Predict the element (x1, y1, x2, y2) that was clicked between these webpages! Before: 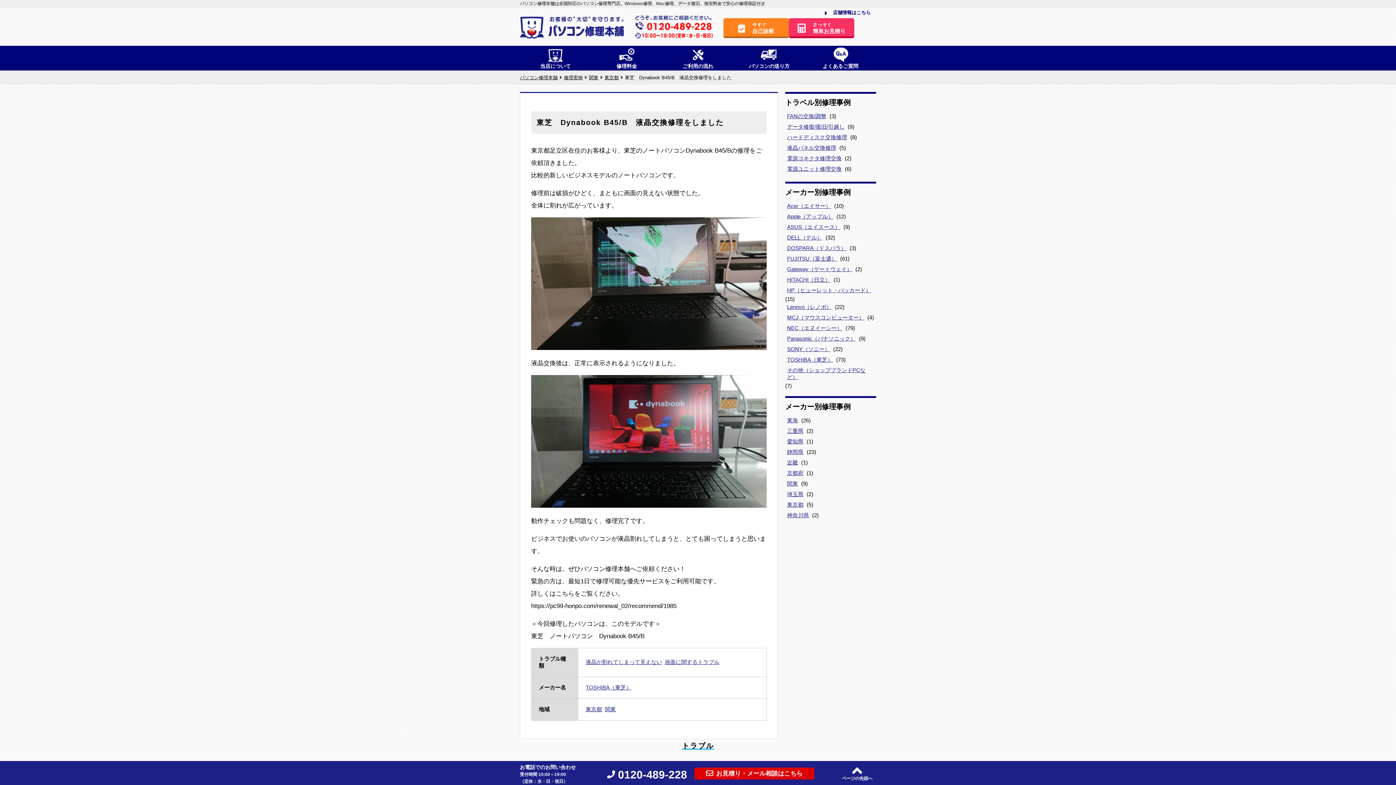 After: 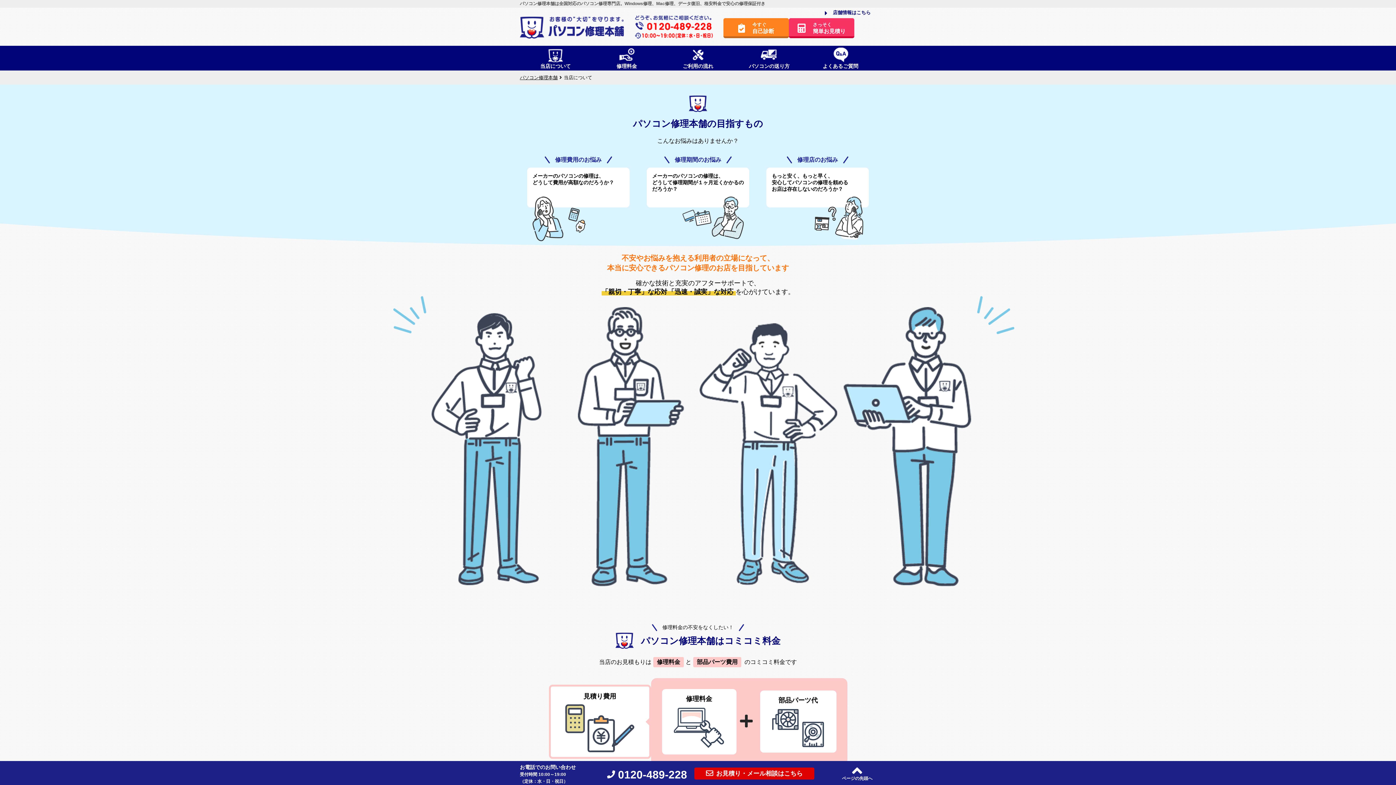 Action: bbox: (520, 45, 591, 70) label: 
当店について